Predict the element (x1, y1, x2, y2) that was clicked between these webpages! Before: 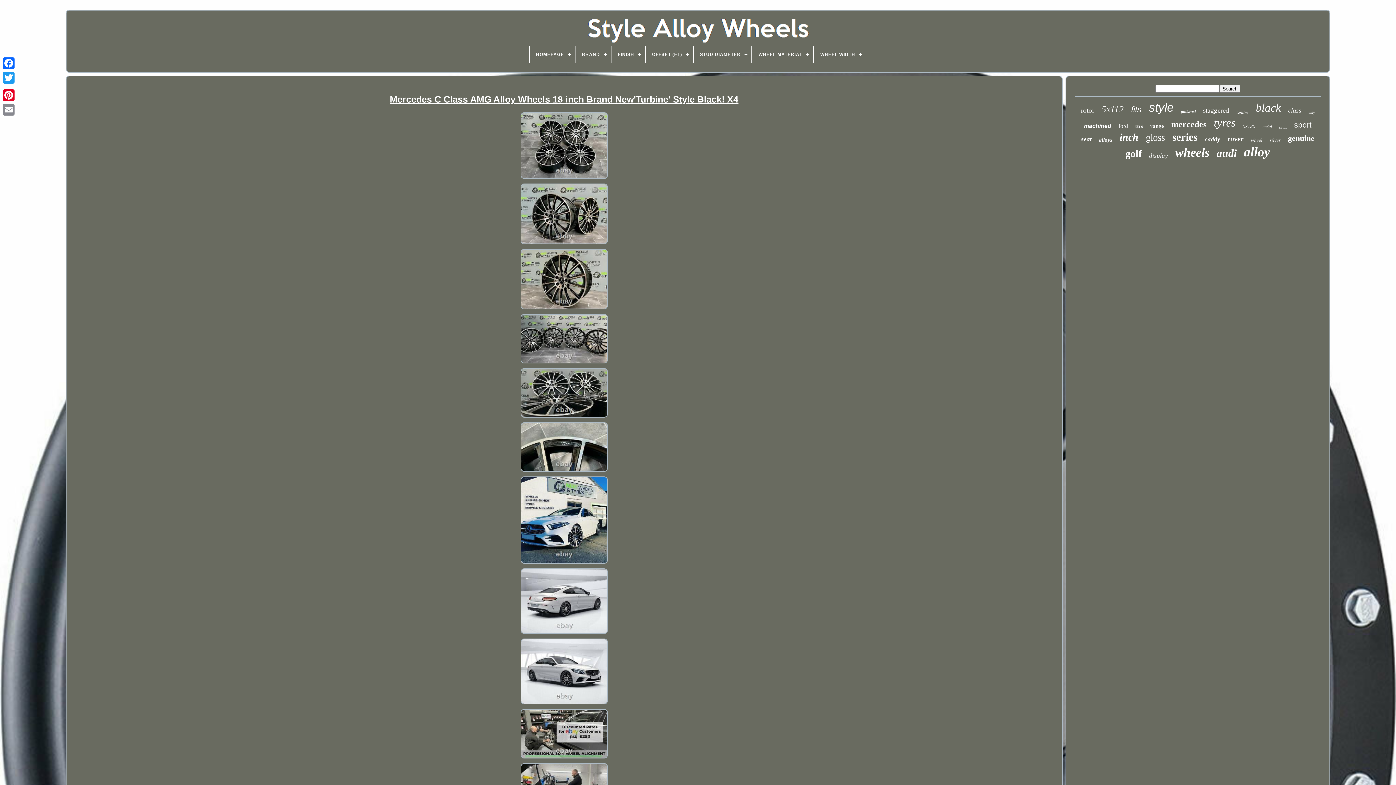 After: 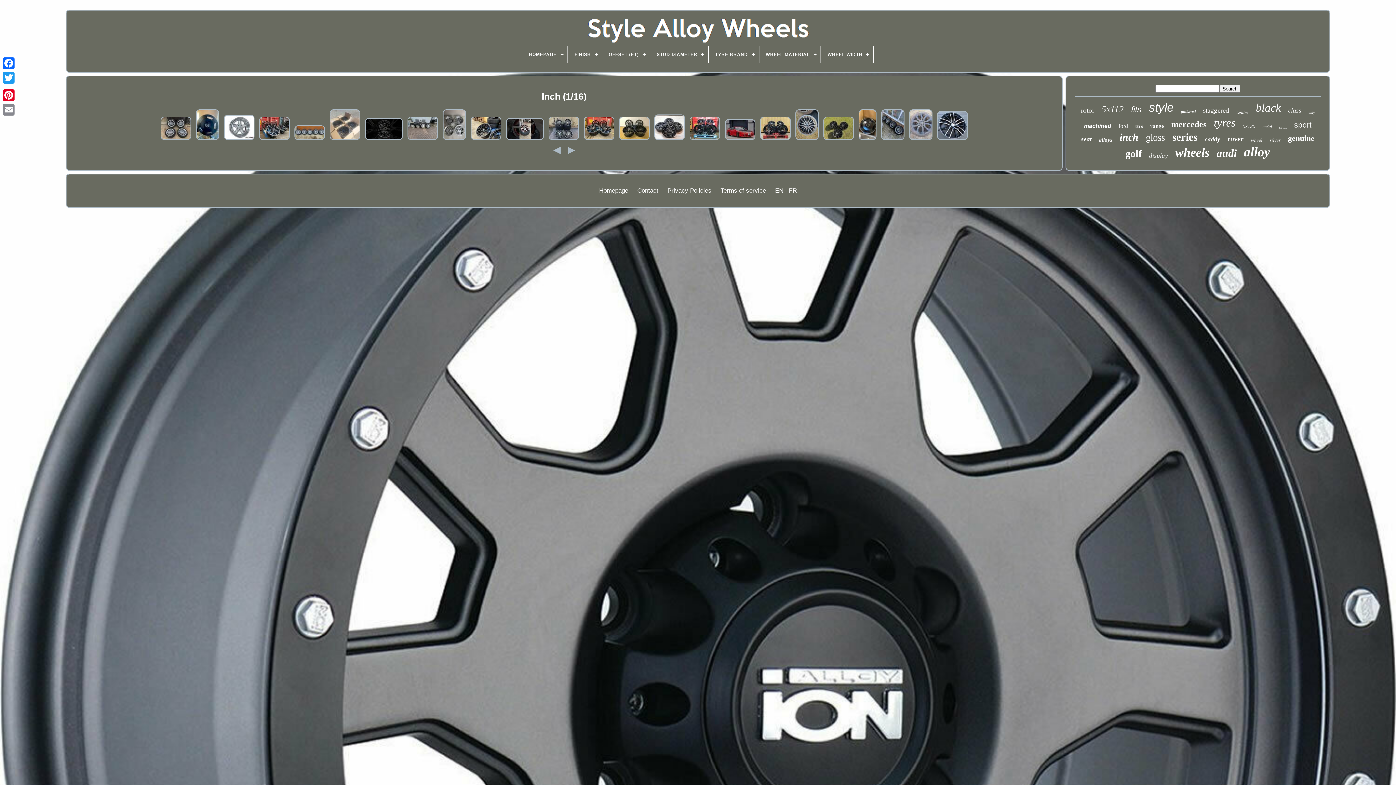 Action: label: inch bbox: (1119, 131, 1138, 143)